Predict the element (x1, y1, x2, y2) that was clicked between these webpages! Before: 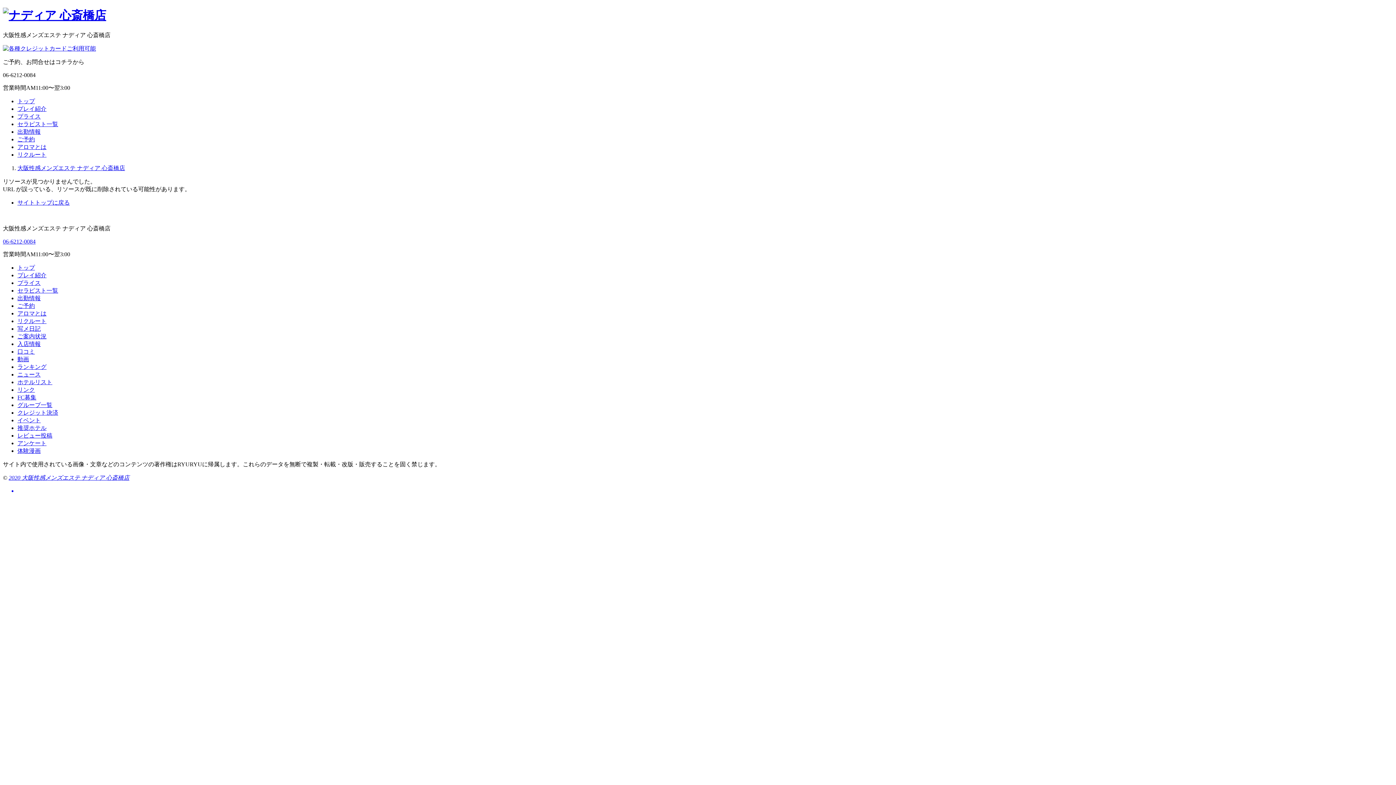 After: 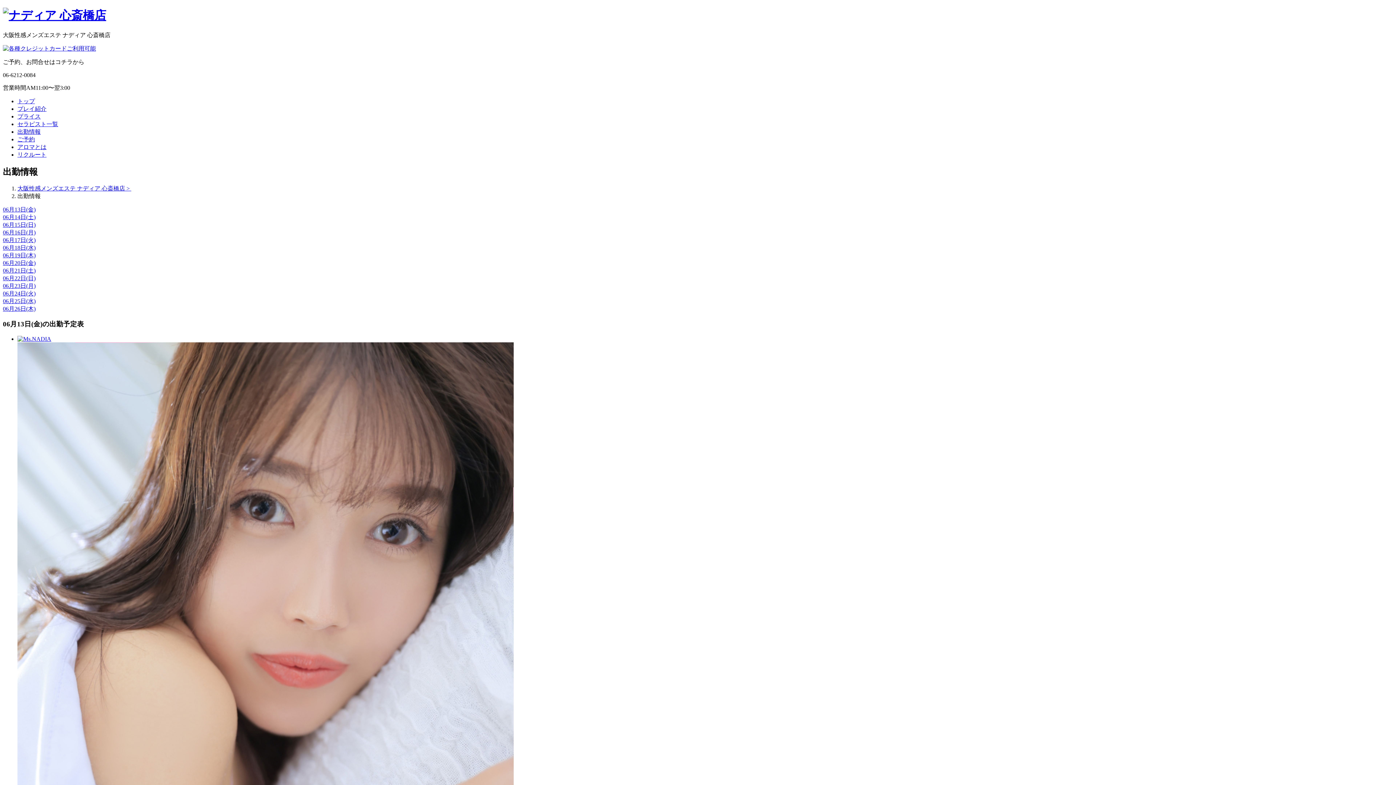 Action: bbox: (17, 128, 40, 134) label: 出勤情報